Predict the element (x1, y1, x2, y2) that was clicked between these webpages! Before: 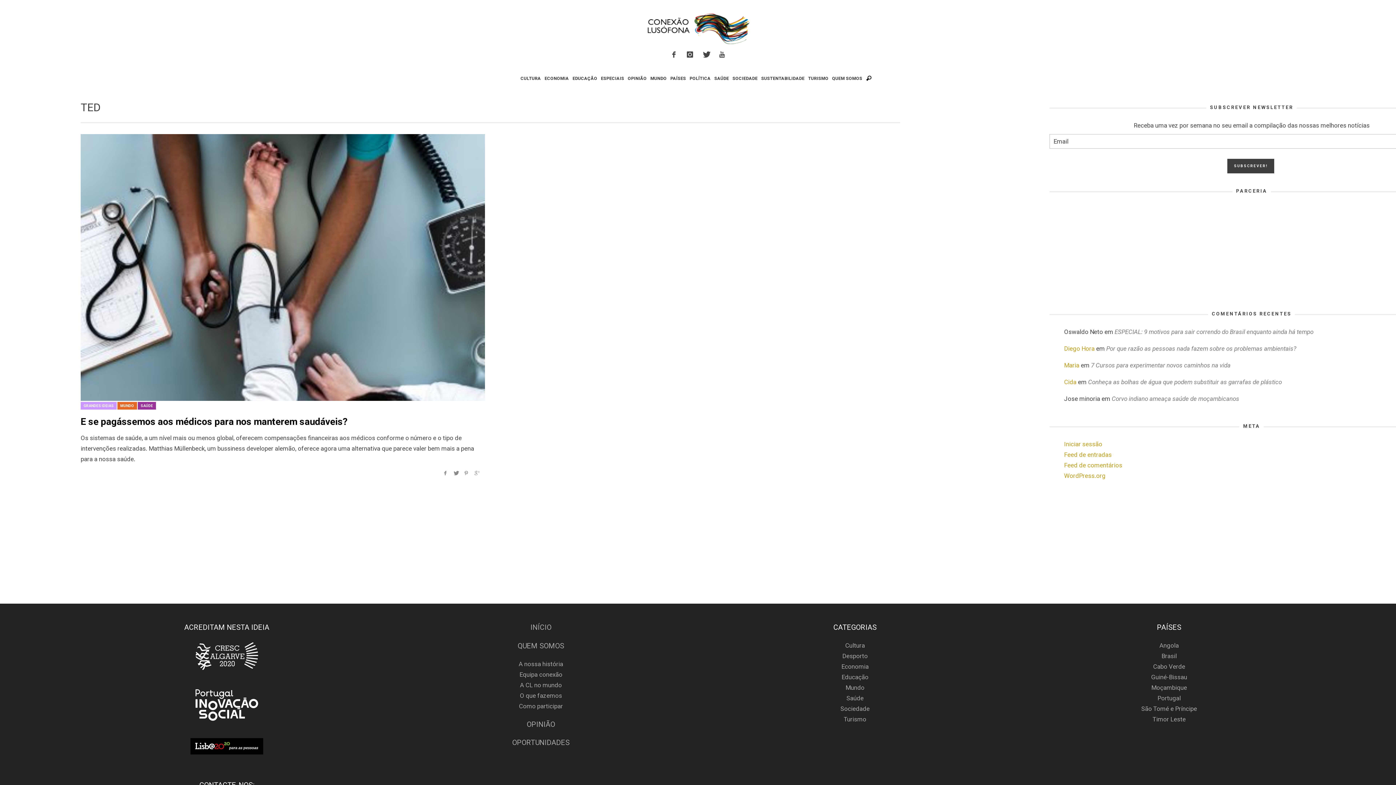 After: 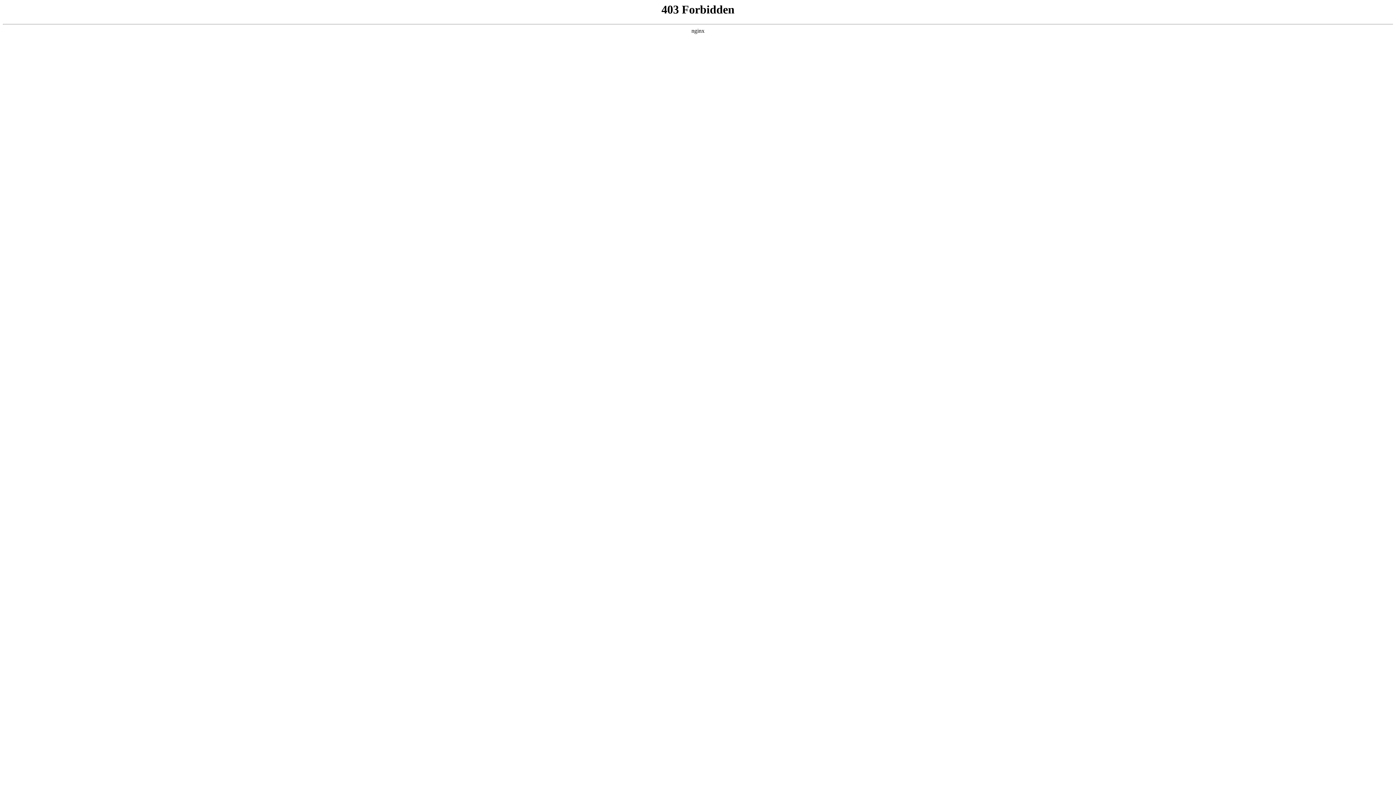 Action: bbox: (1064, 472, 1105, 479) label: WordPress.org